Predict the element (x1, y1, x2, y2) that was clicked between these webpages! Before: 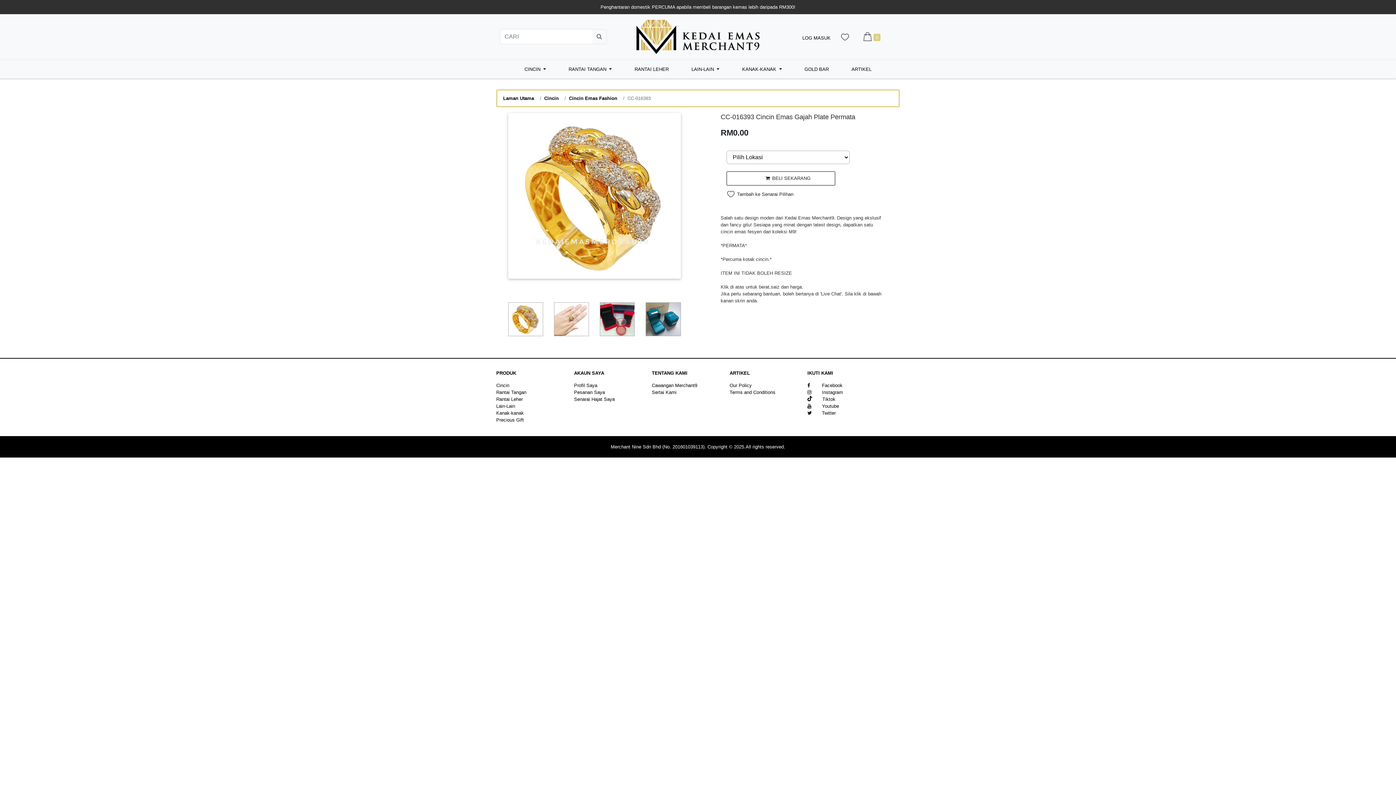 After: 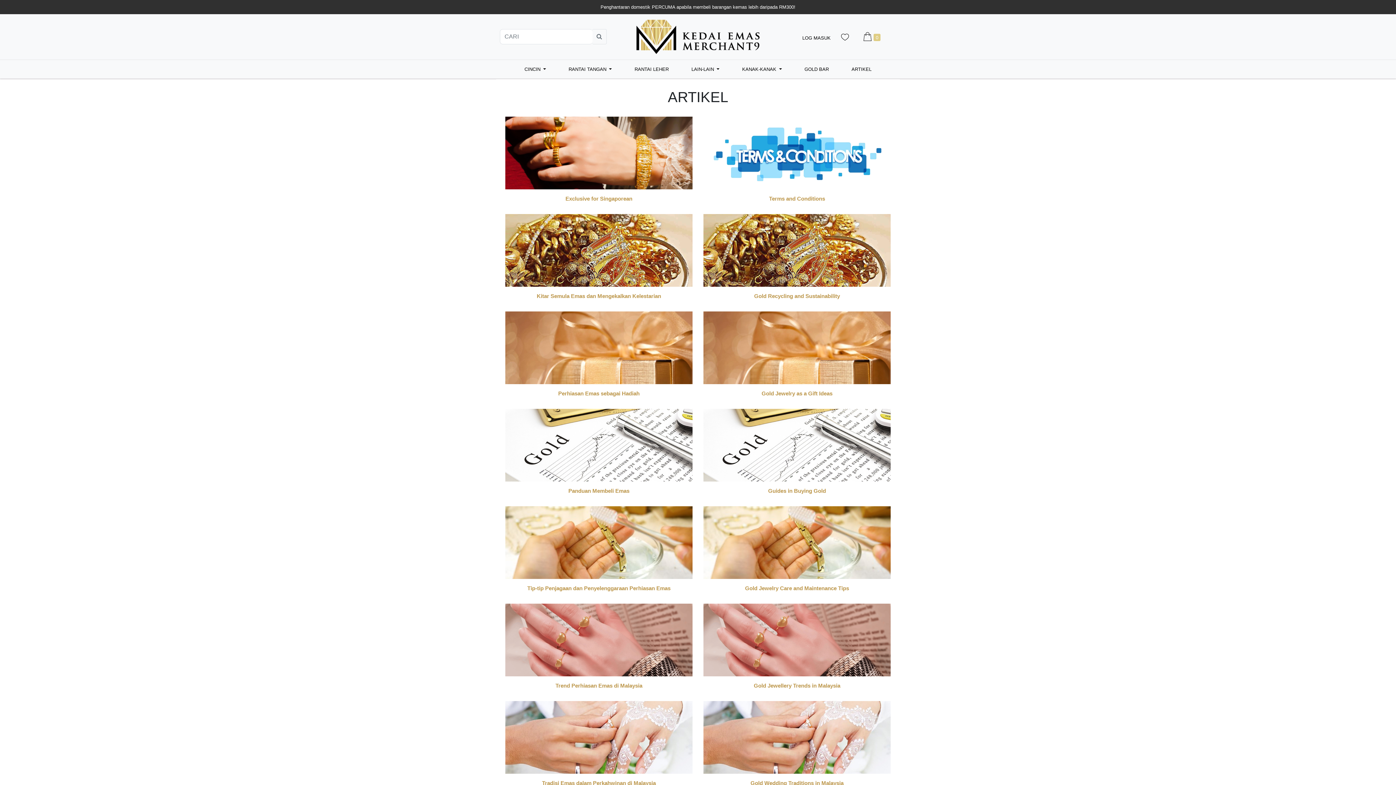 Action: label: ARTIKEL bbox: (729, 370, 750, 375)